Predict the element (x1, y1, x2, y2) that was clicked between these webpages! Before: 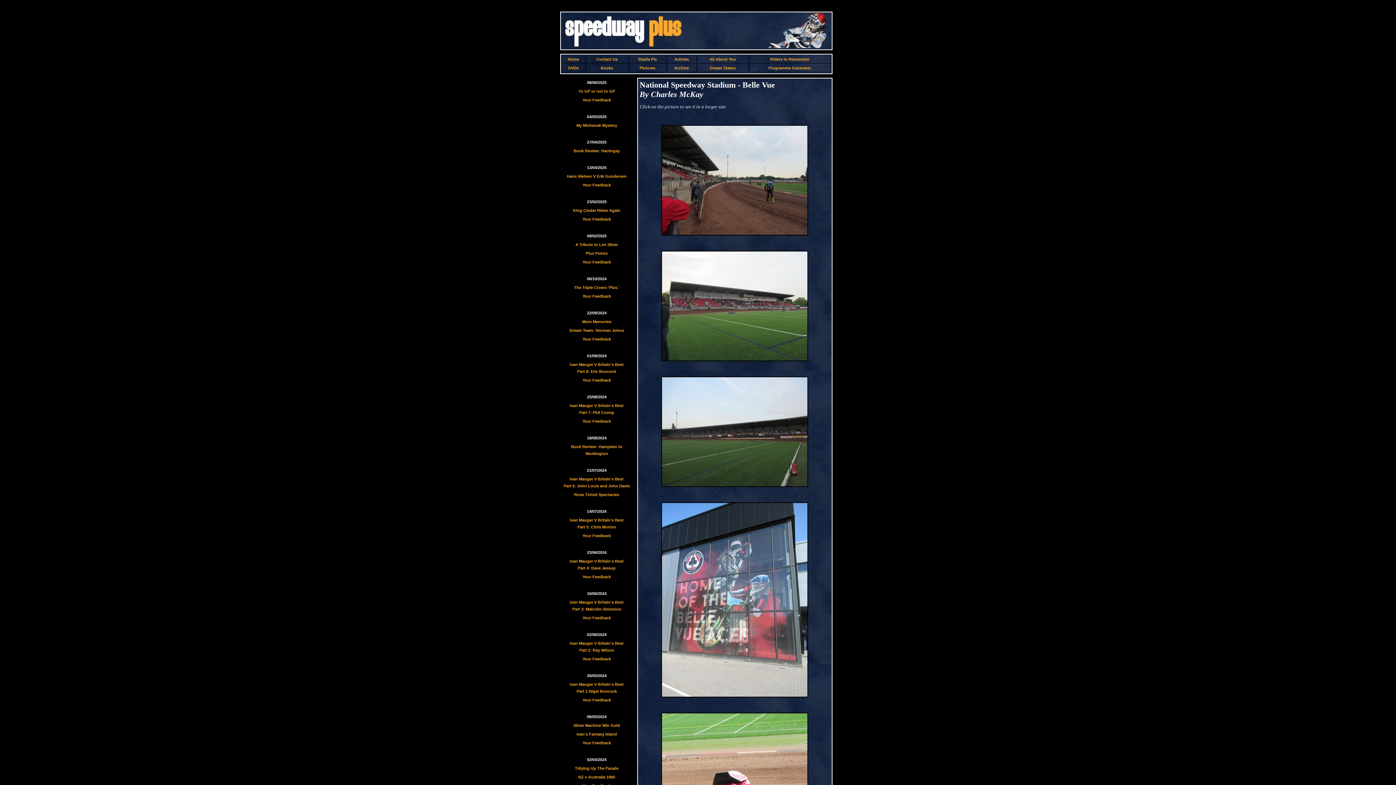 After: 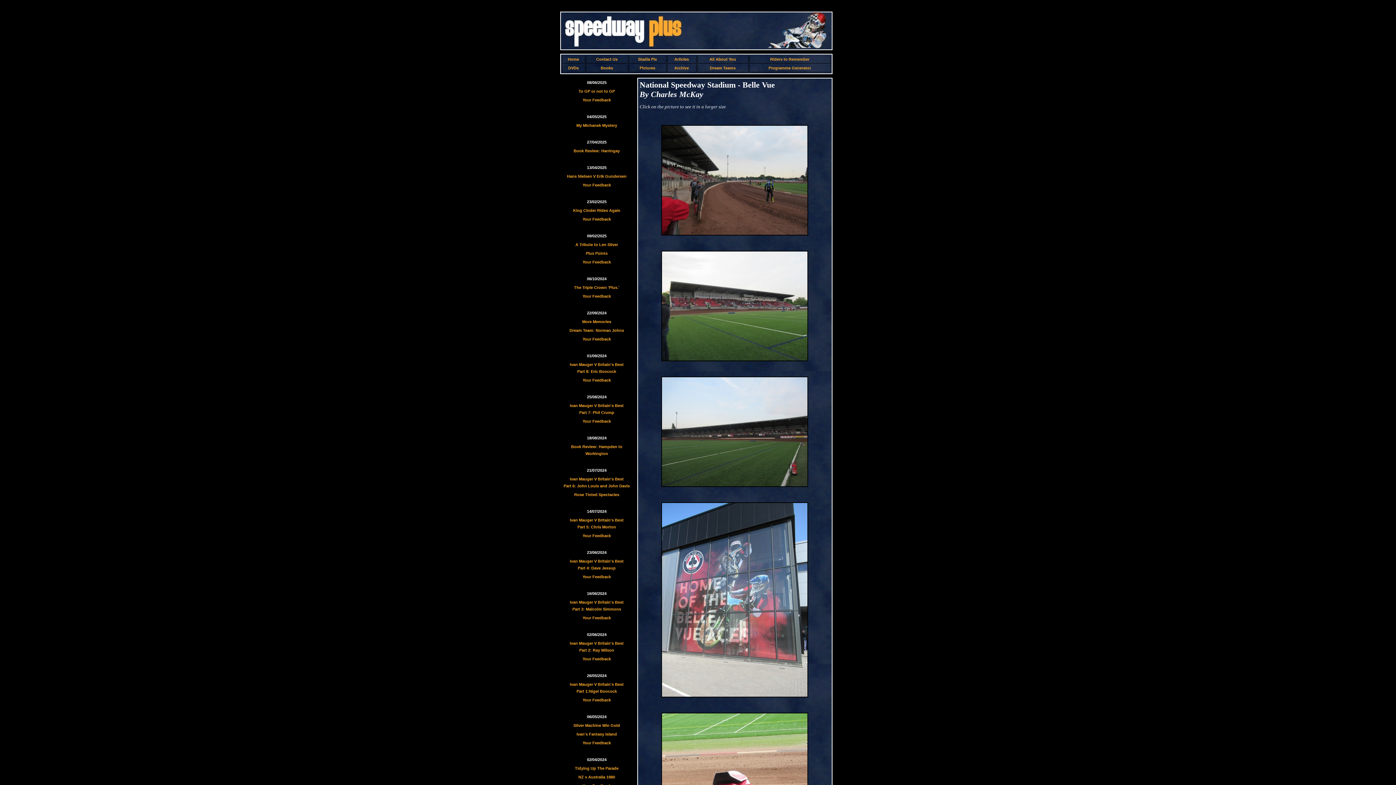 Action: bbox: (661, 482, 808, 488)